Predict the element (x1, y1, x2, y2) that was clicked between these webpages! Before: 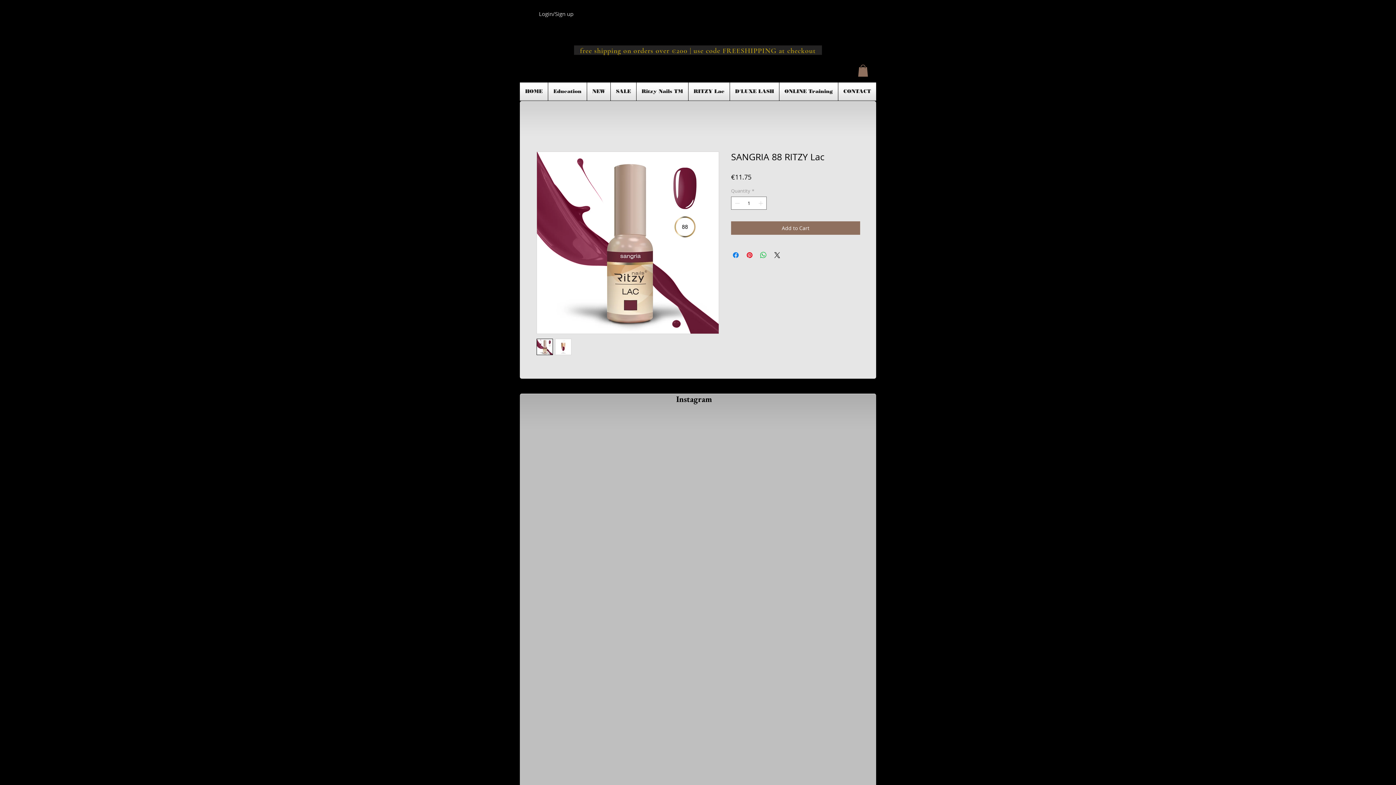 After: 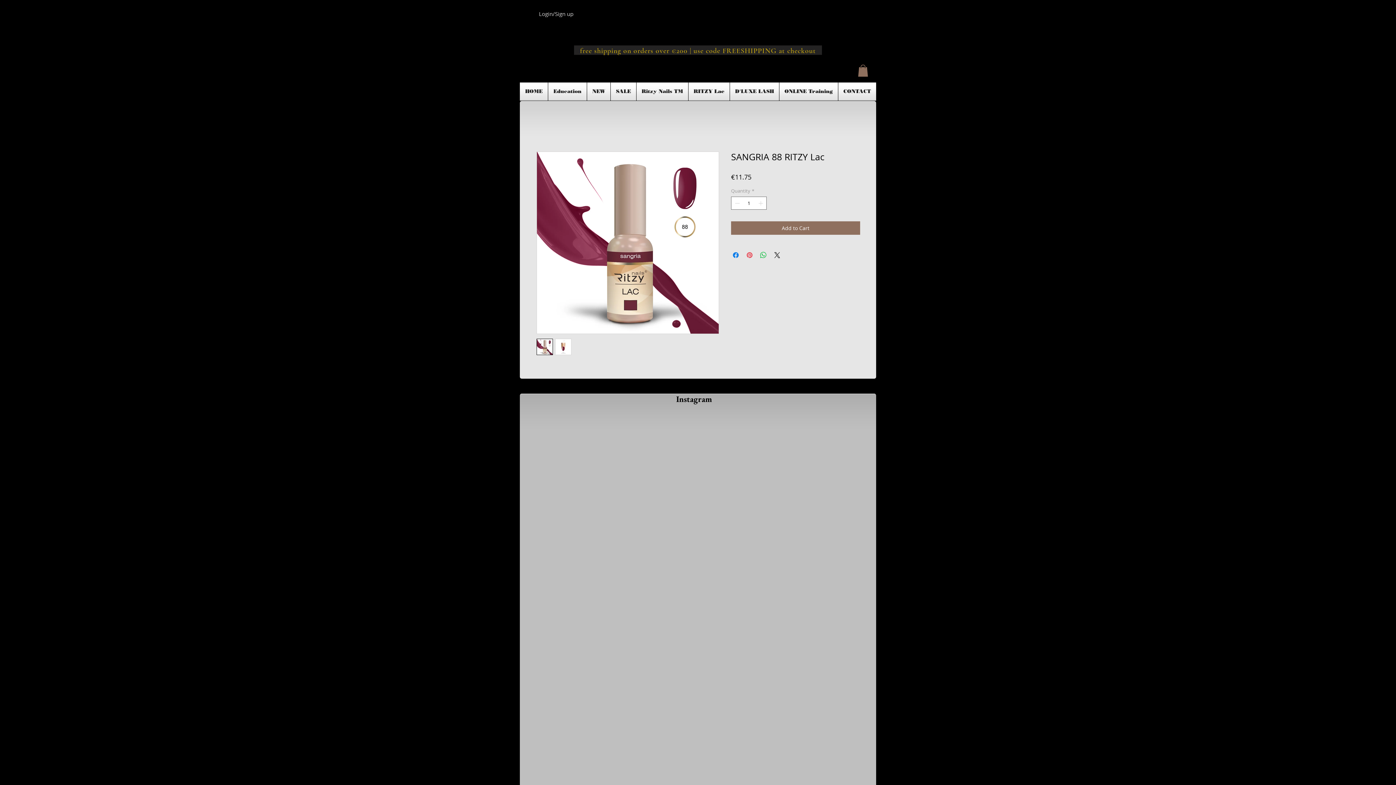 Action: bbox: (745, 250, 754, 259) label: Pin on Pinterest